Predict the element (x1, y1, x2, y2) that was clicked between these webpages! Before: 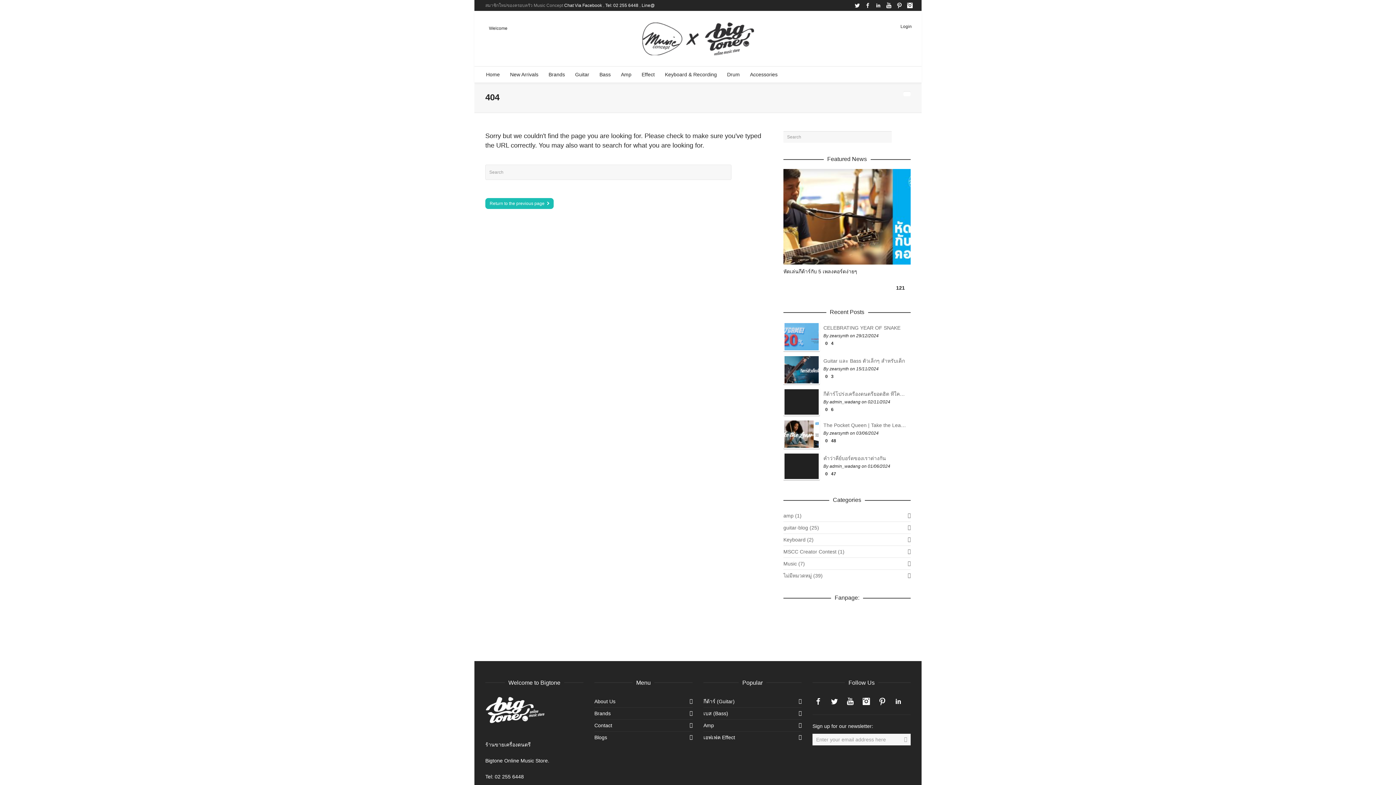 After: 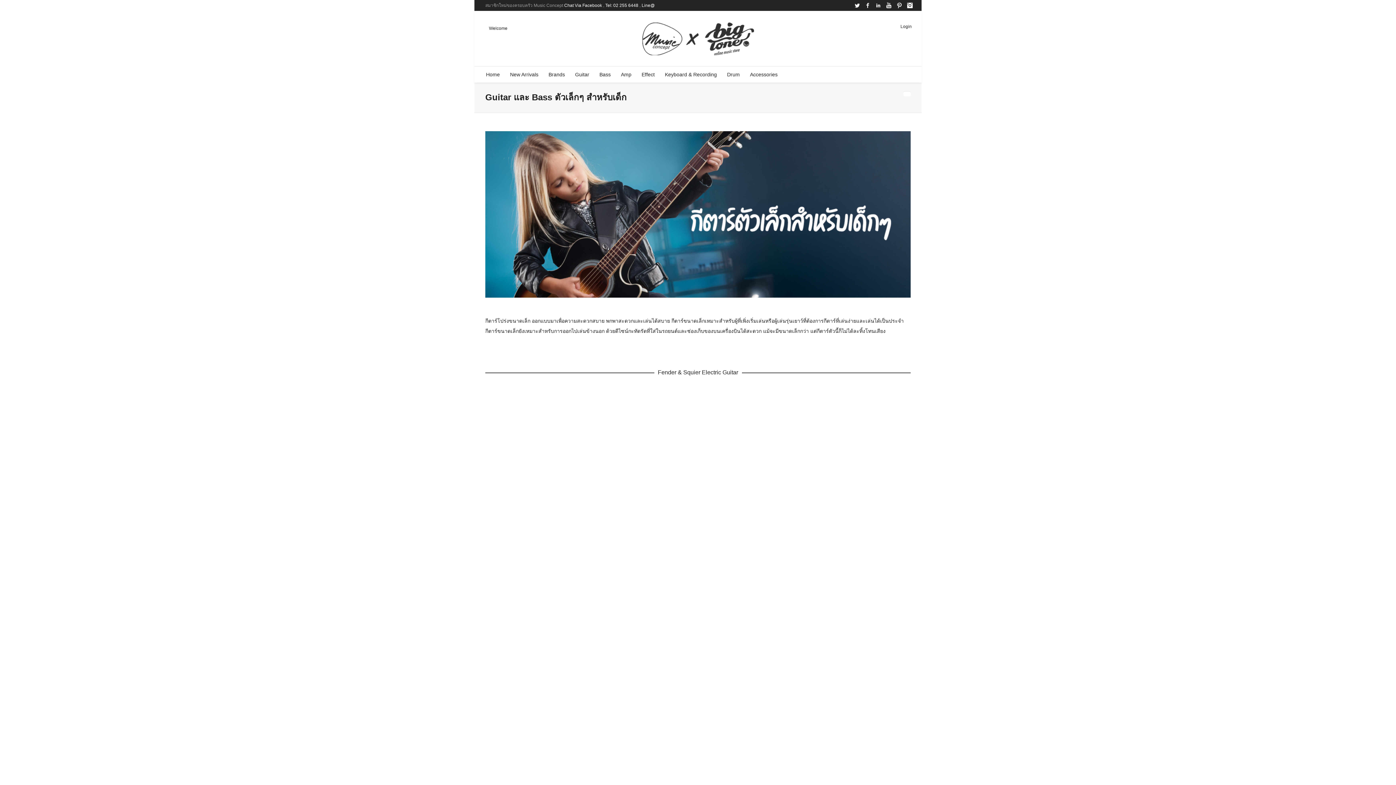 Action: bbox: (783, 355, 820, 384)